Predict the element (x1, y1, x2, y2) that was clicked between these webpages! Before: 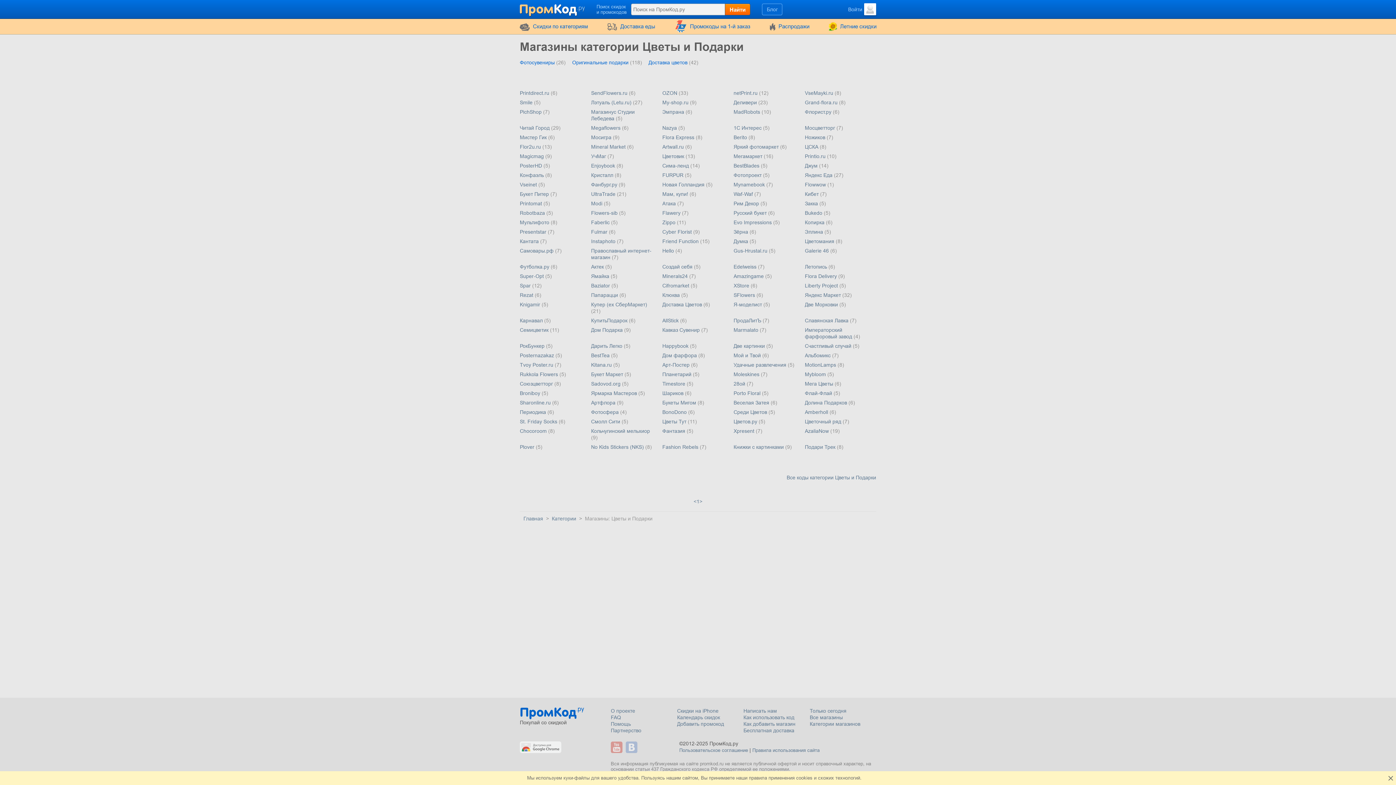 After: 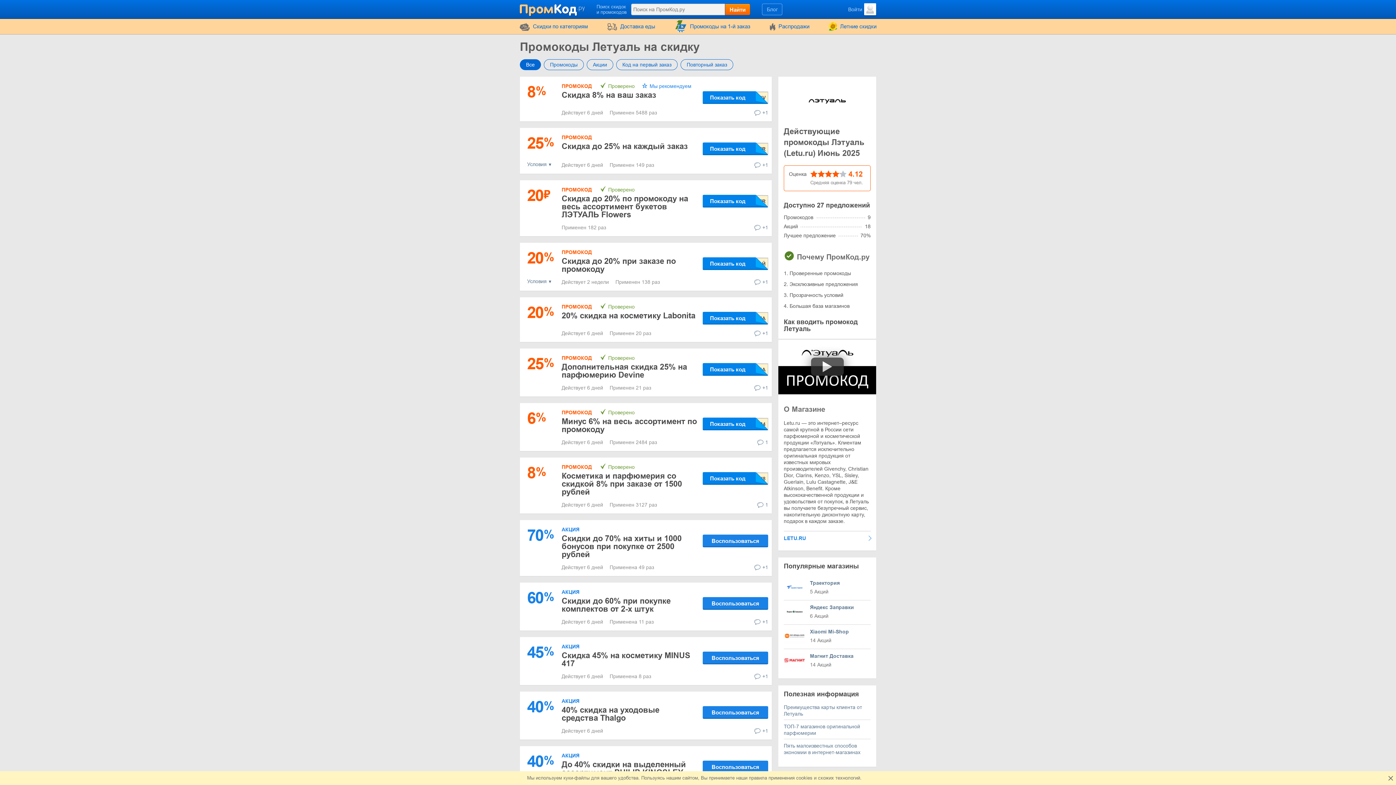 Action: bbox: (591, 99, 633, 105) label: Лэтуаль (Letu.ru) 